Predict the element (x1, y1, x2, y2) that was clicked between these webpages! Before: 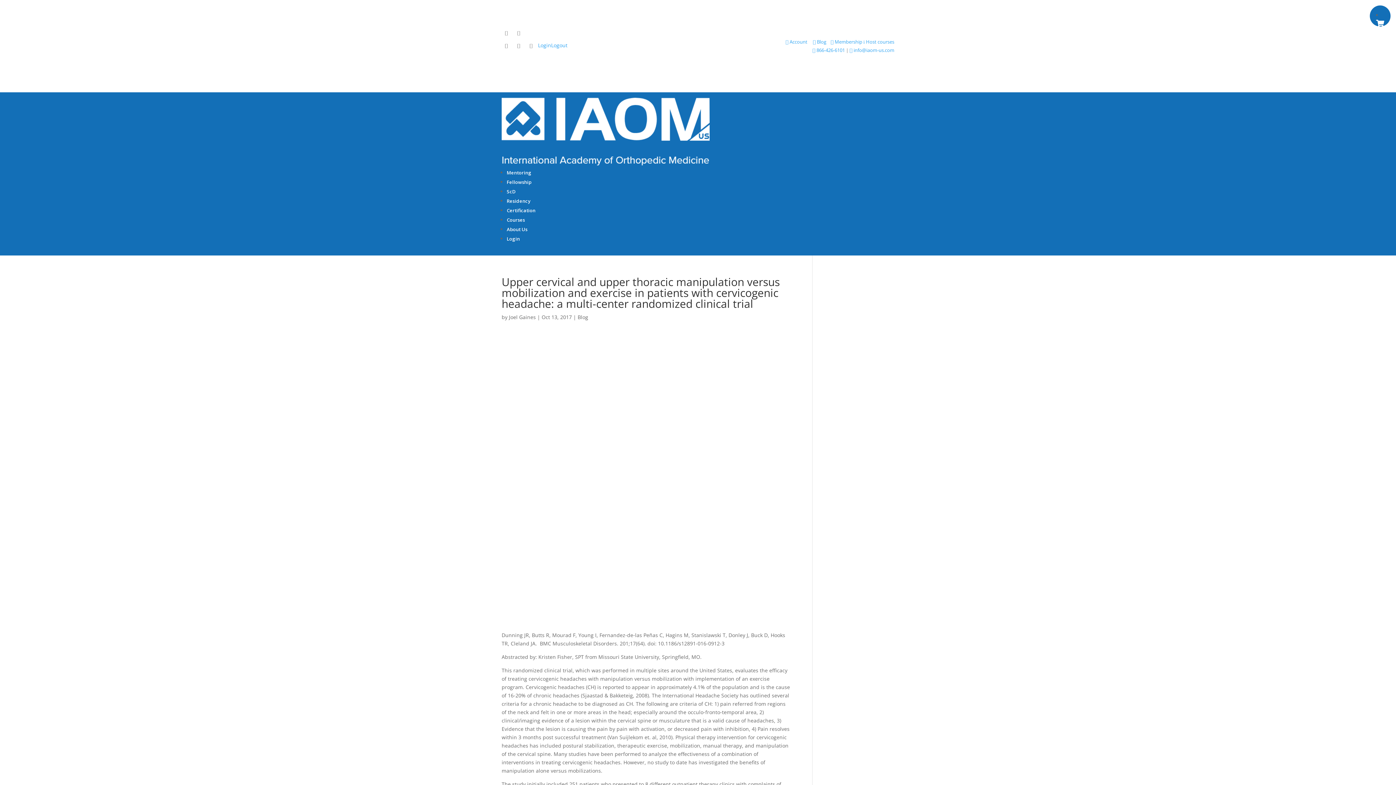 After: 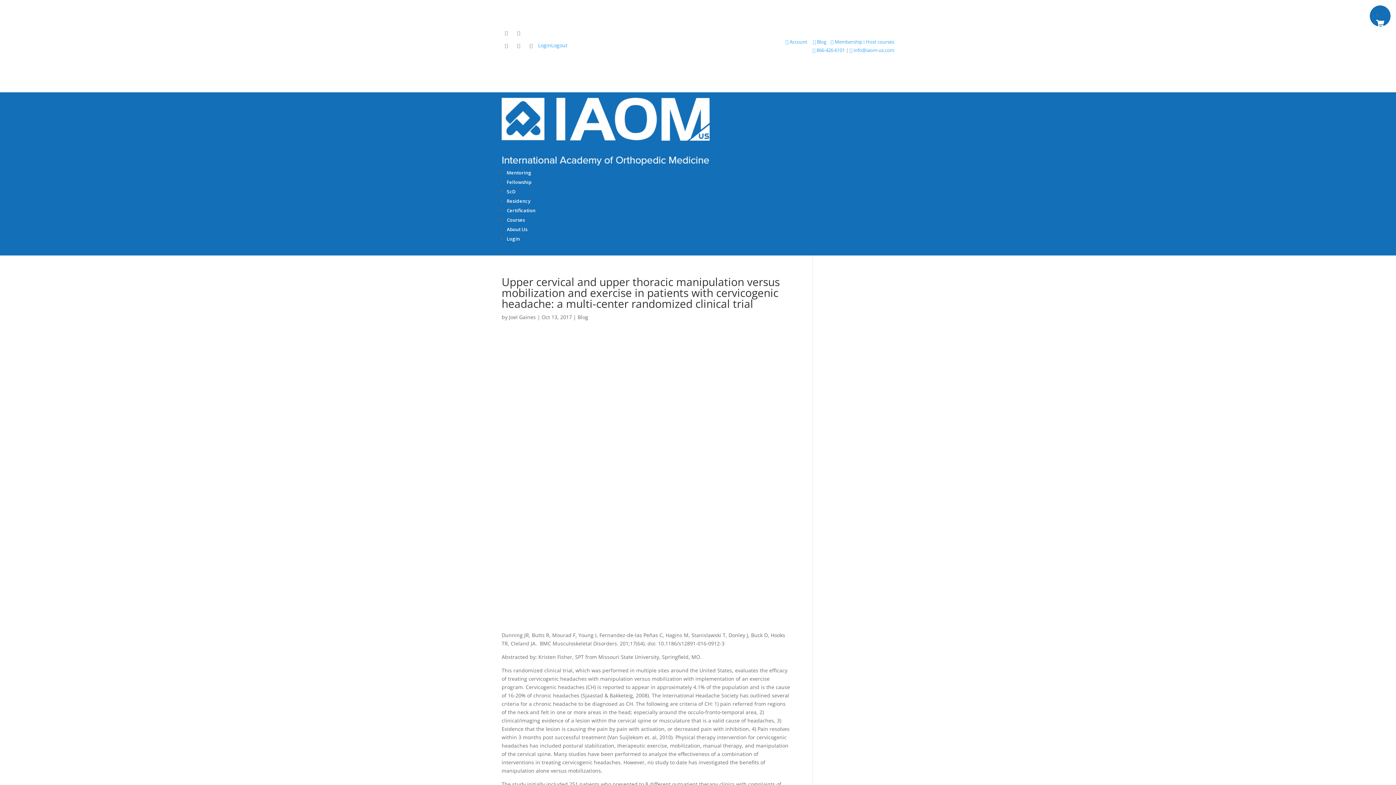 Action: bbox: (514, 41, 523, 50)